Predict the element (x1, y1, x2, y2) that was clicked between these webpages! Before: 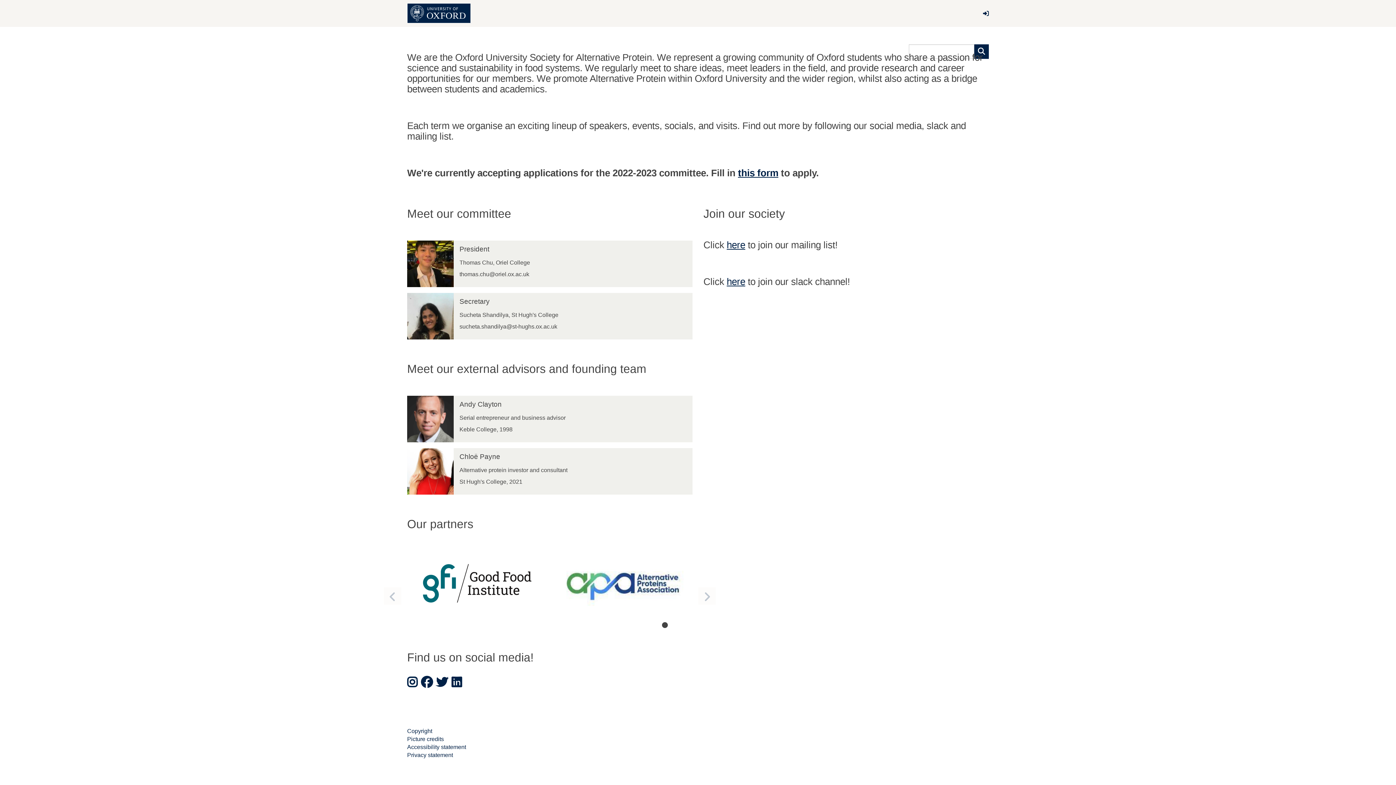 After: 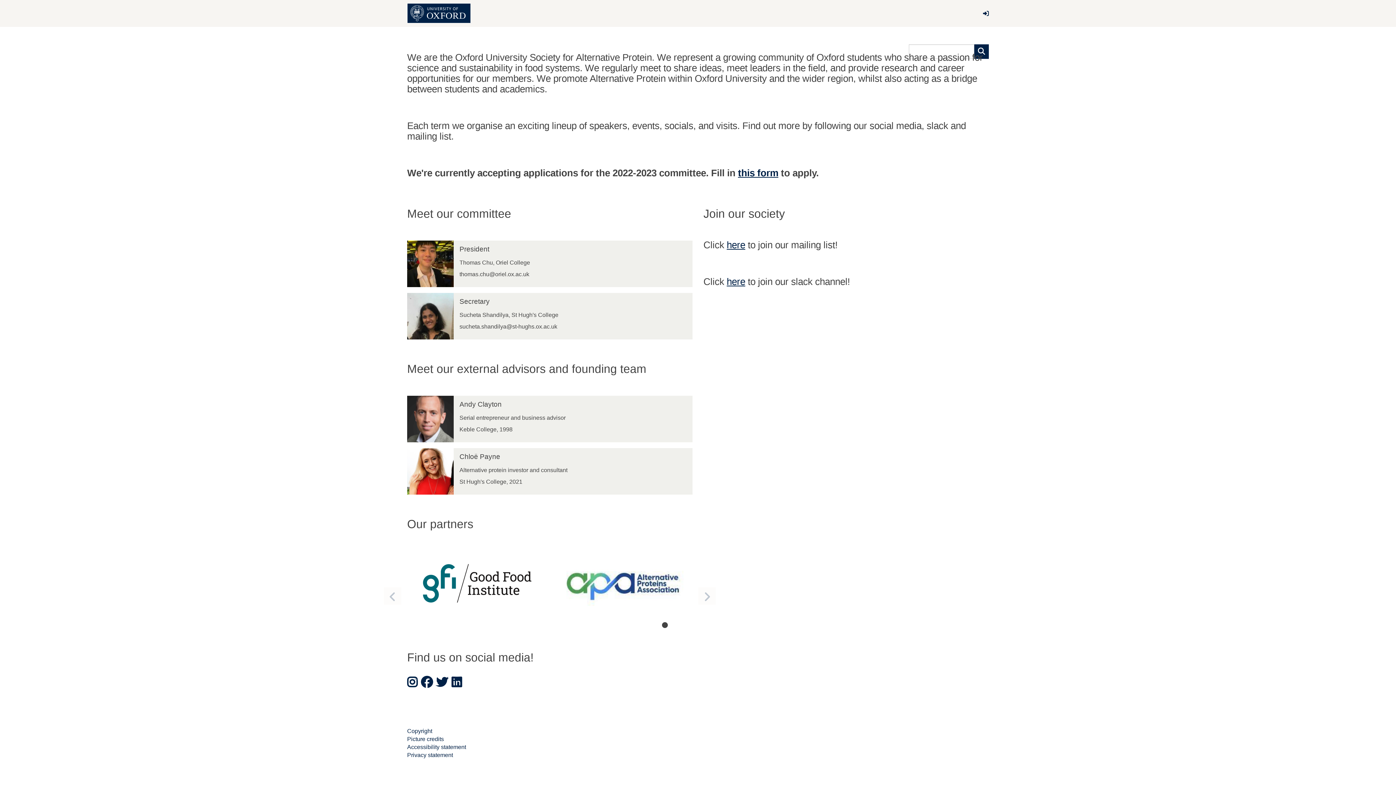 Action: bbox: (407, 240, 692, 287) label: President